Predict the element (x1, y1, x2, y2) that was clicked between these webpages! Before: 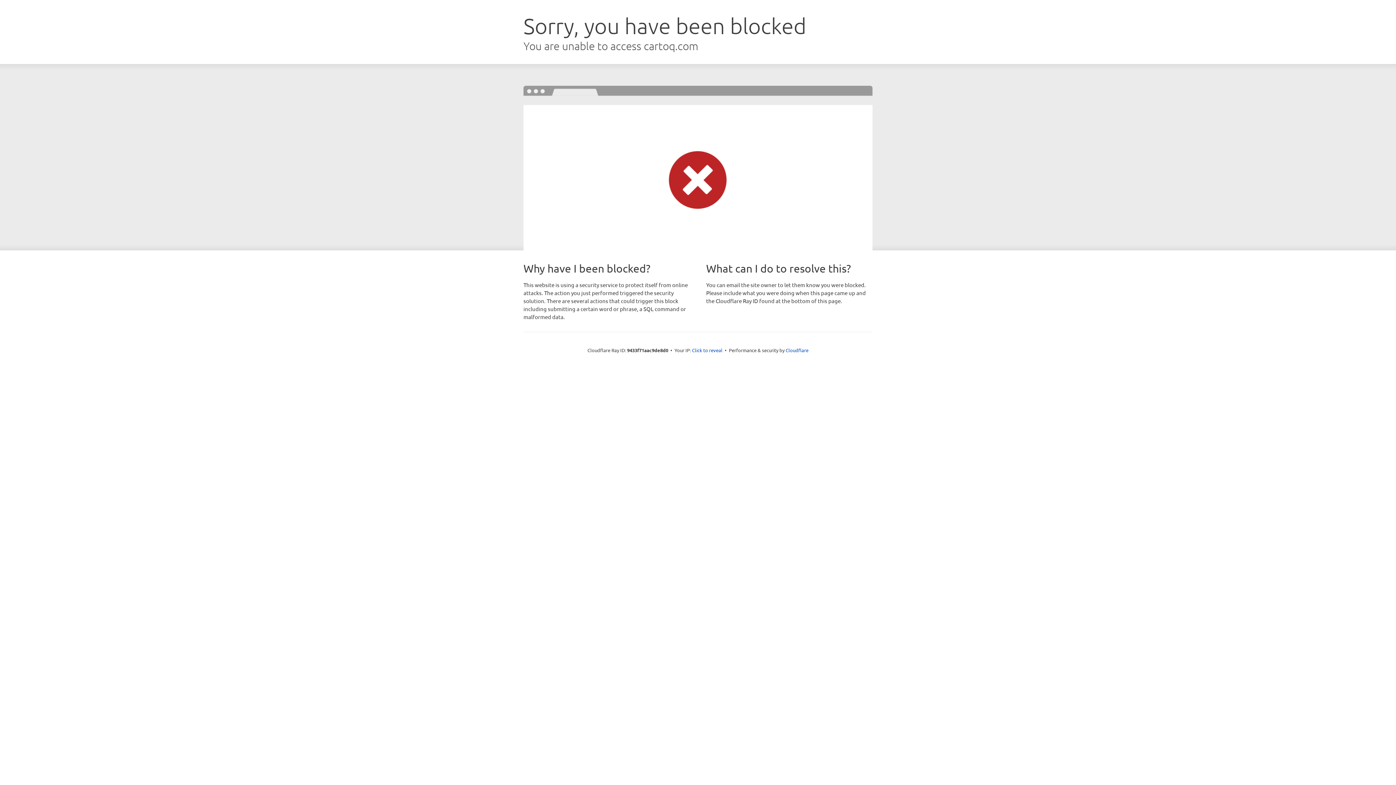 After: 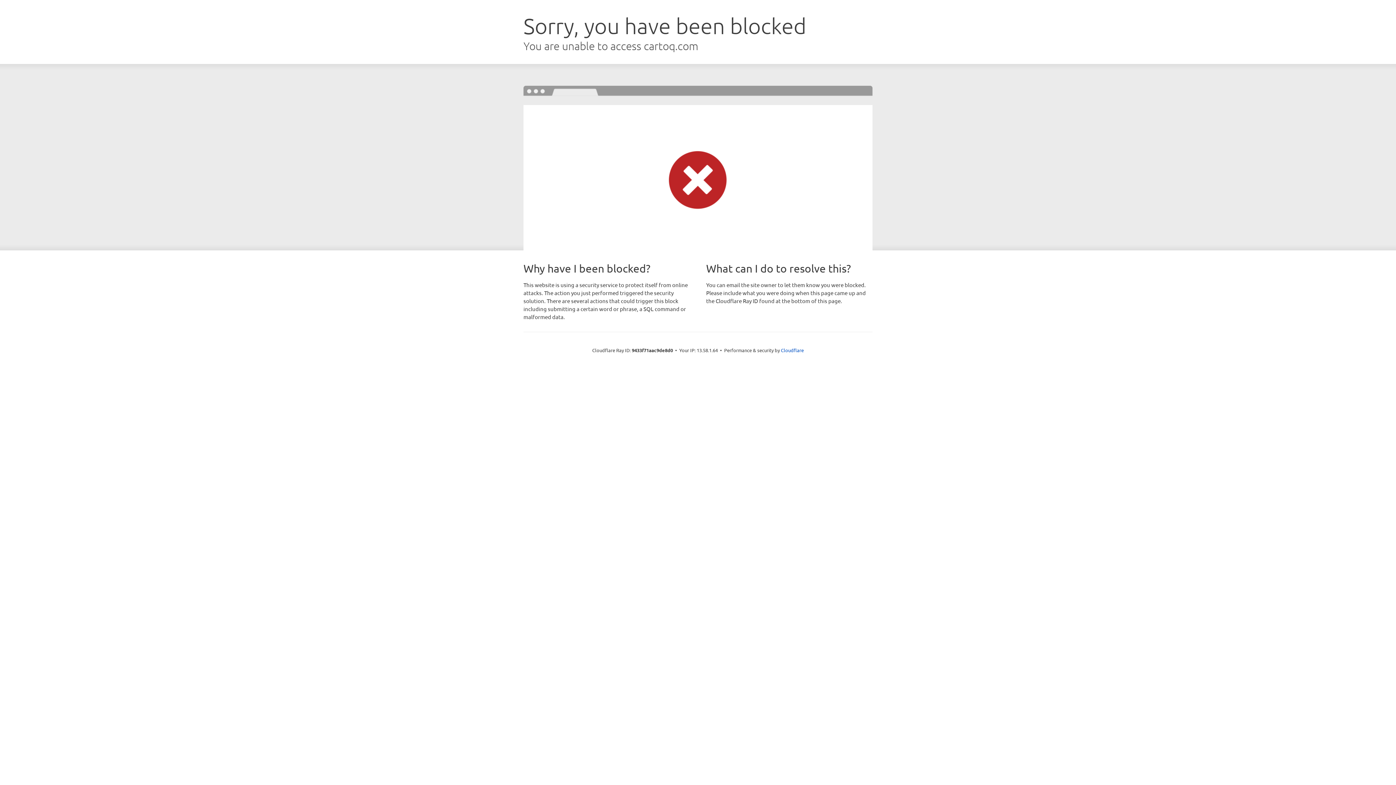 Action: label: Click to reveal bbox: (692, 346, 722, 353)